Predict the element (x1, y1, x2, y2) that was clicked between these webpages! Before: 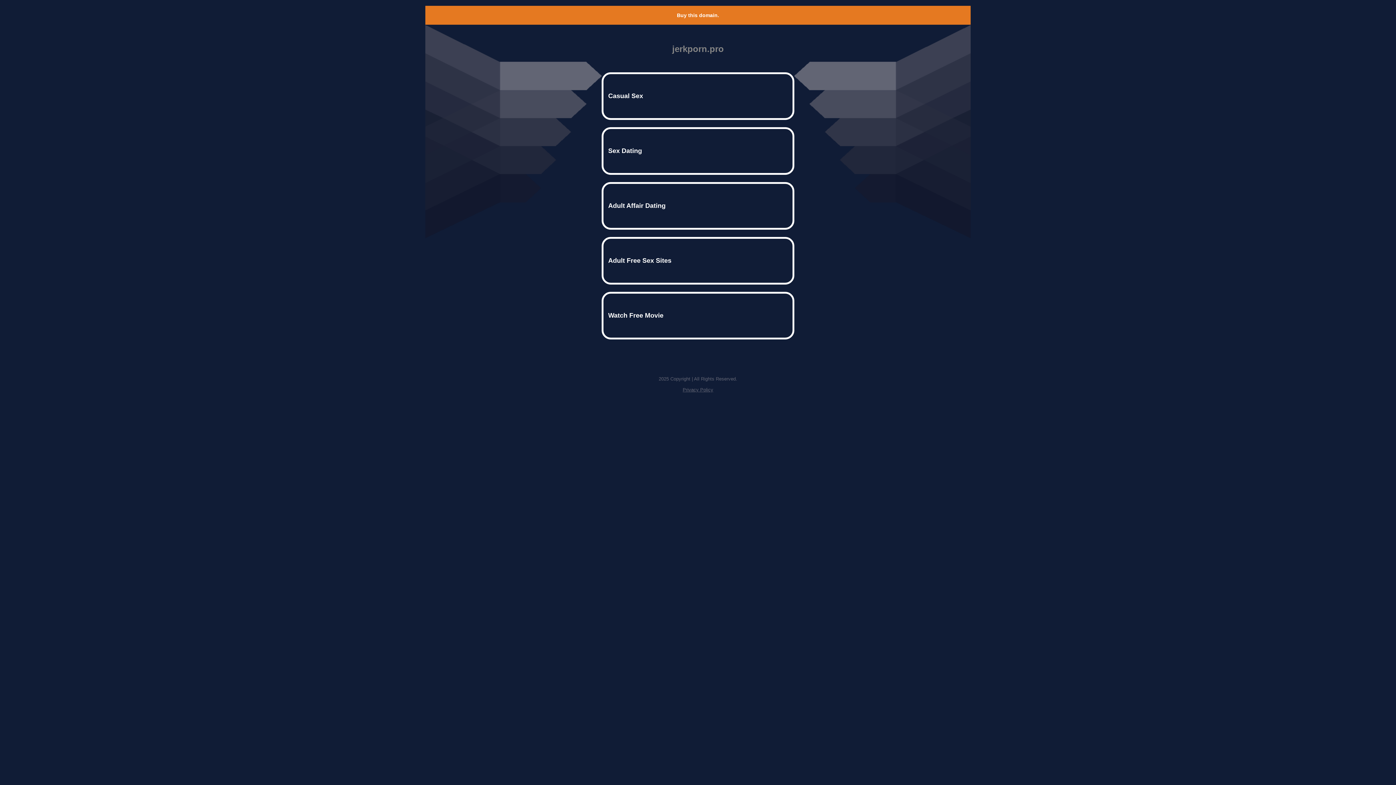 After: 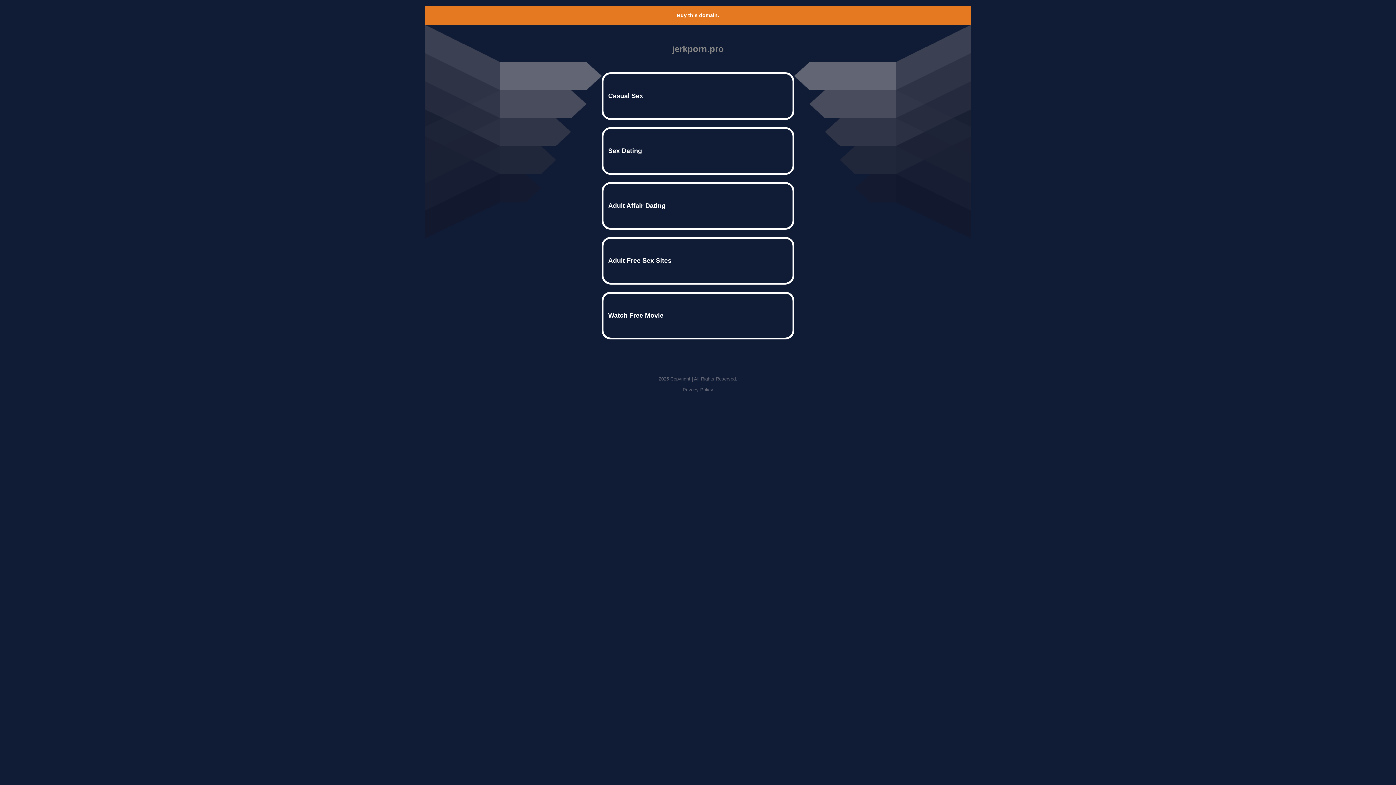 Action: bbox: (682, 387, 713, 392) label: Privacy Policy